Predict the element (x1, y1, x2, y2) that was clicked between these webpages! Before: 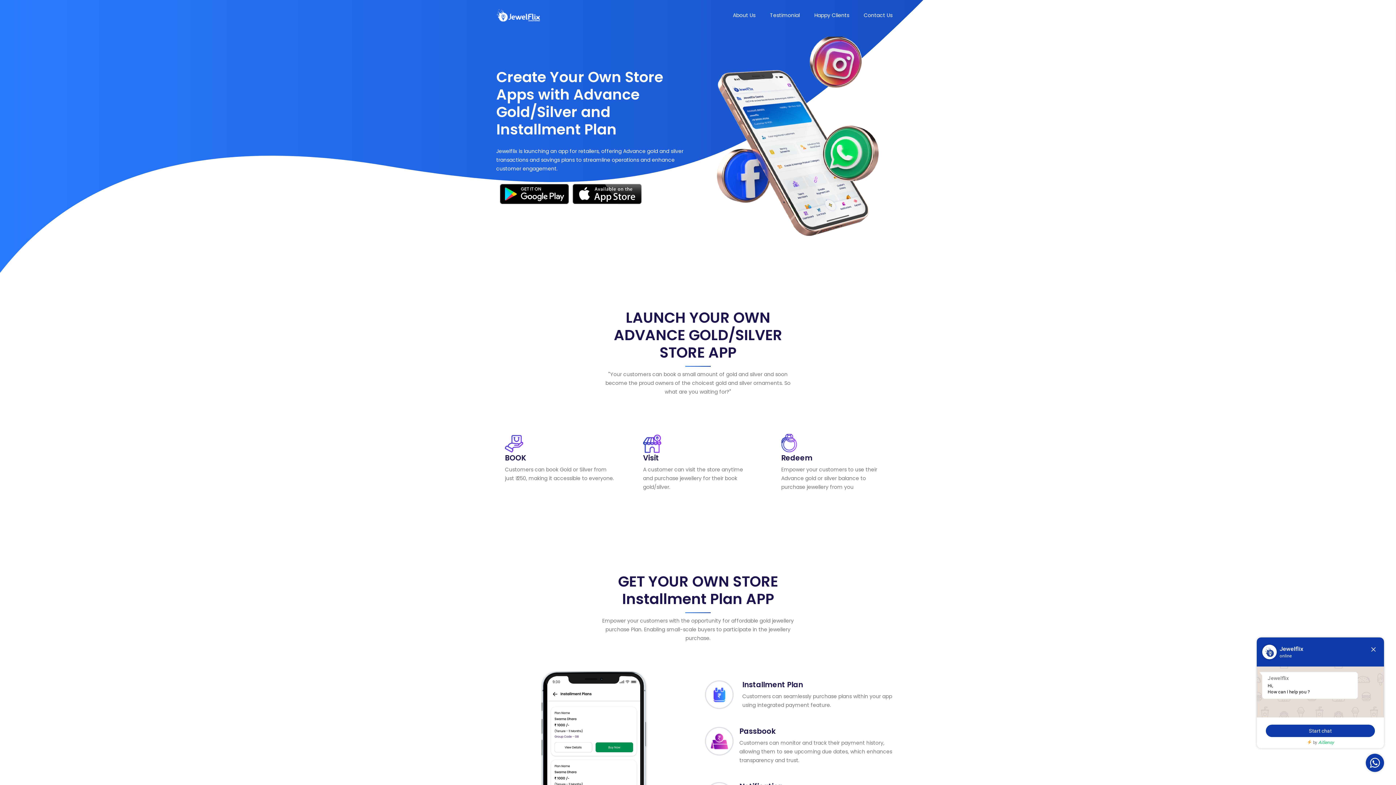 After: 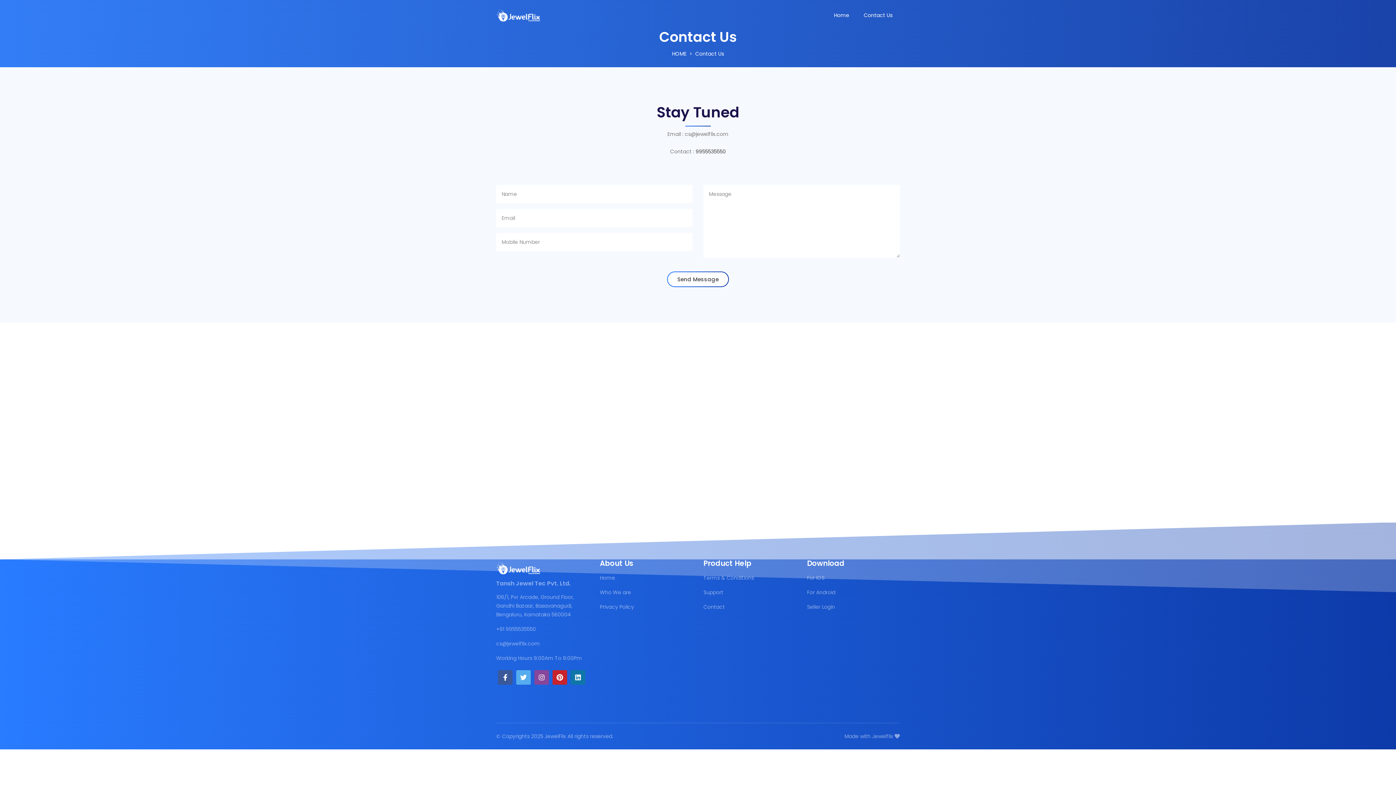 Action: bbox: (856, 0, 900, 30) label: Contact Us